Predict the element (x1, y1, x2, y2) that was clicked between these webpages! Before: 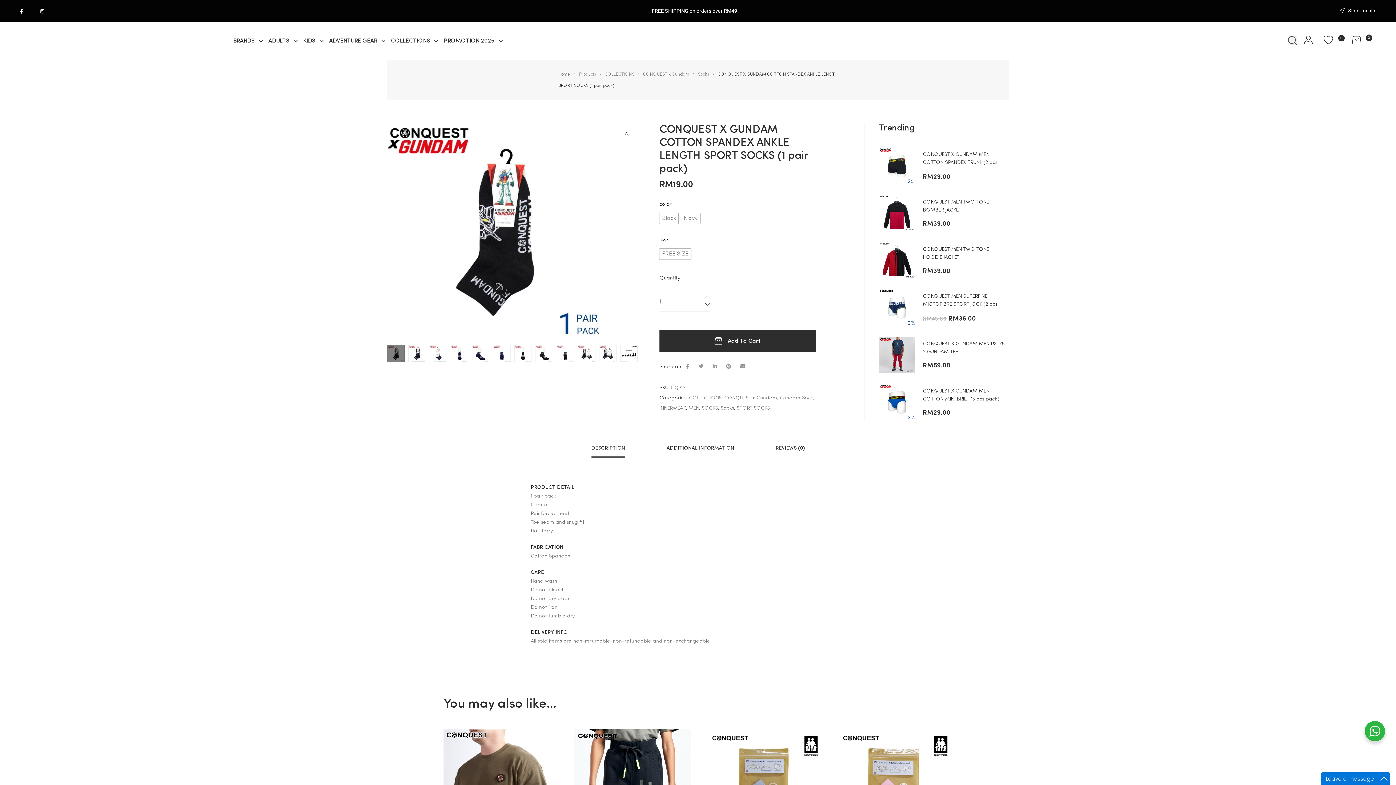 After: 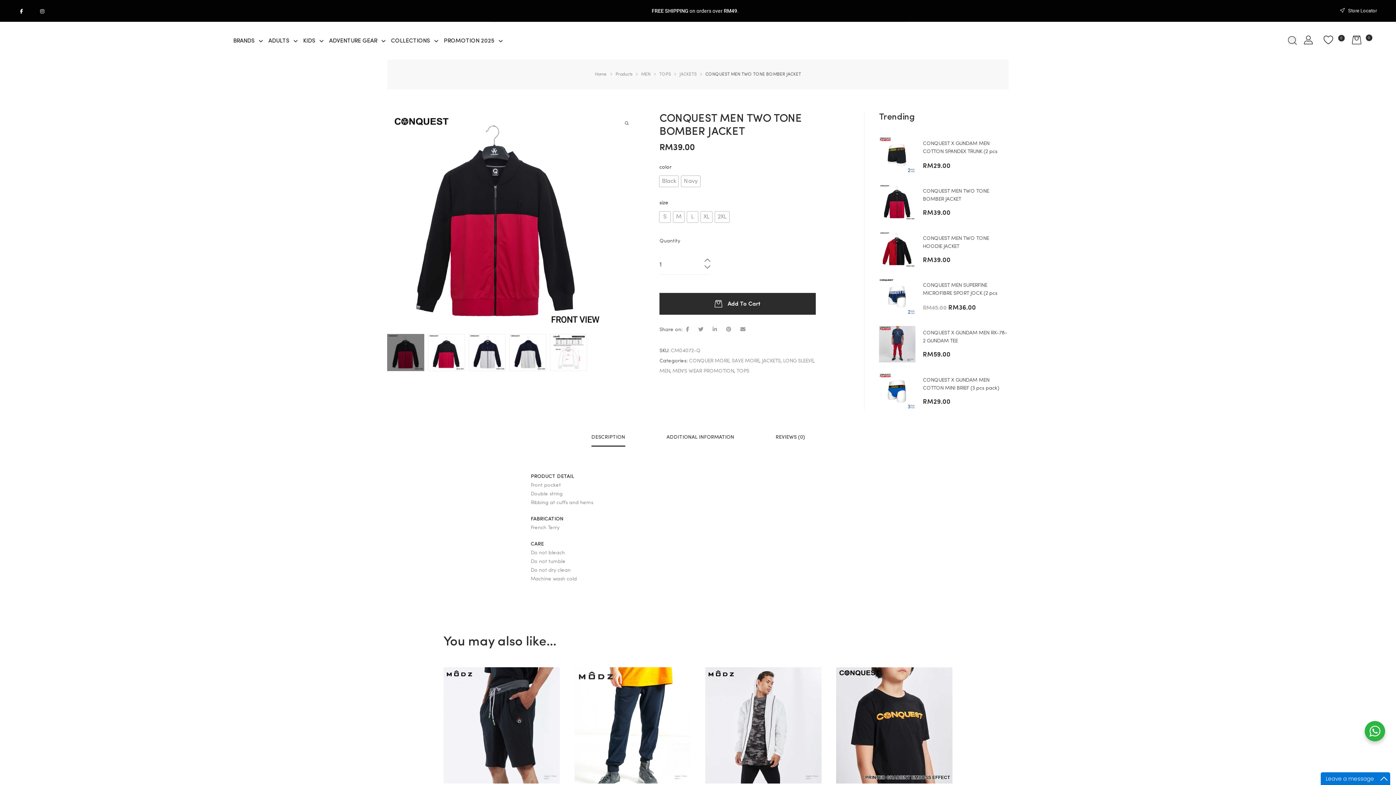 Action: bbox: (879, 195, 915, 231)